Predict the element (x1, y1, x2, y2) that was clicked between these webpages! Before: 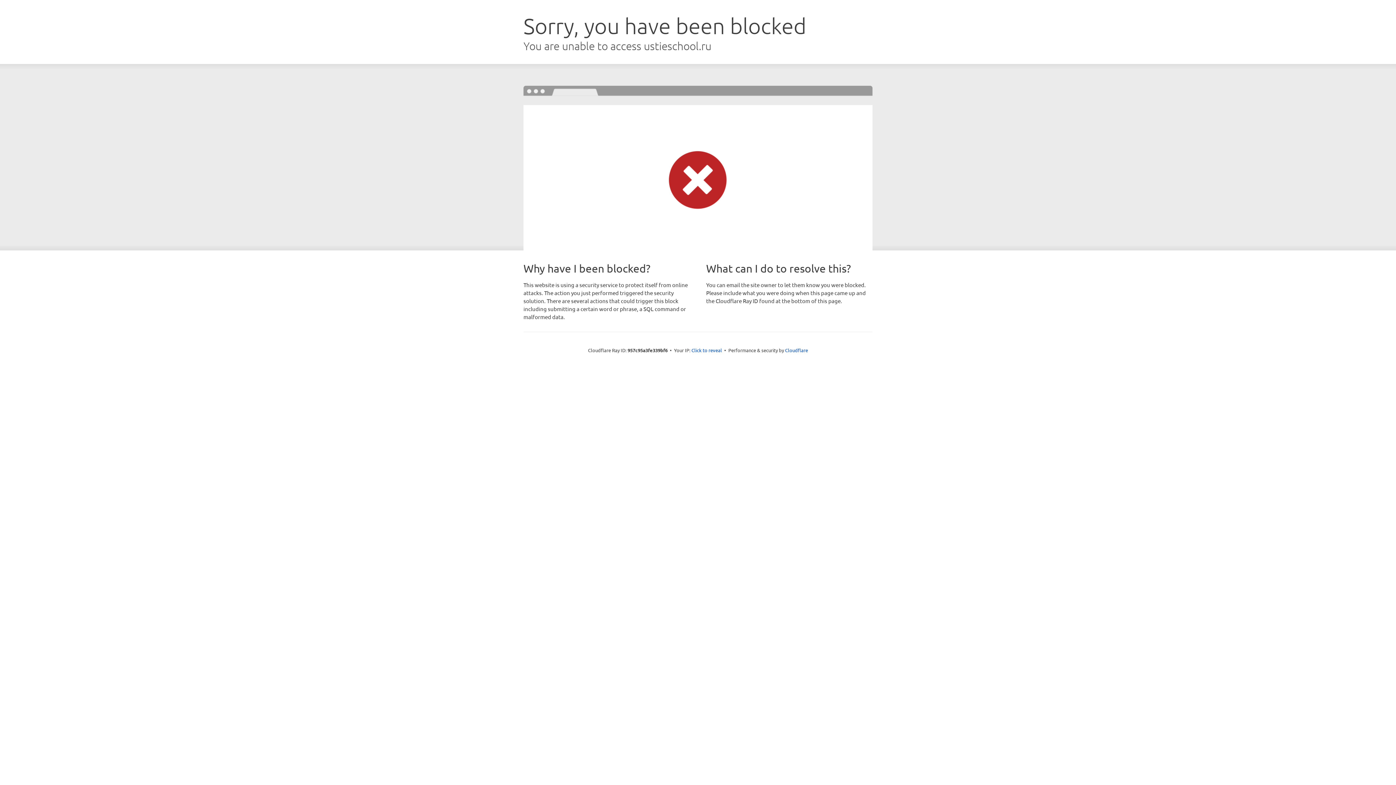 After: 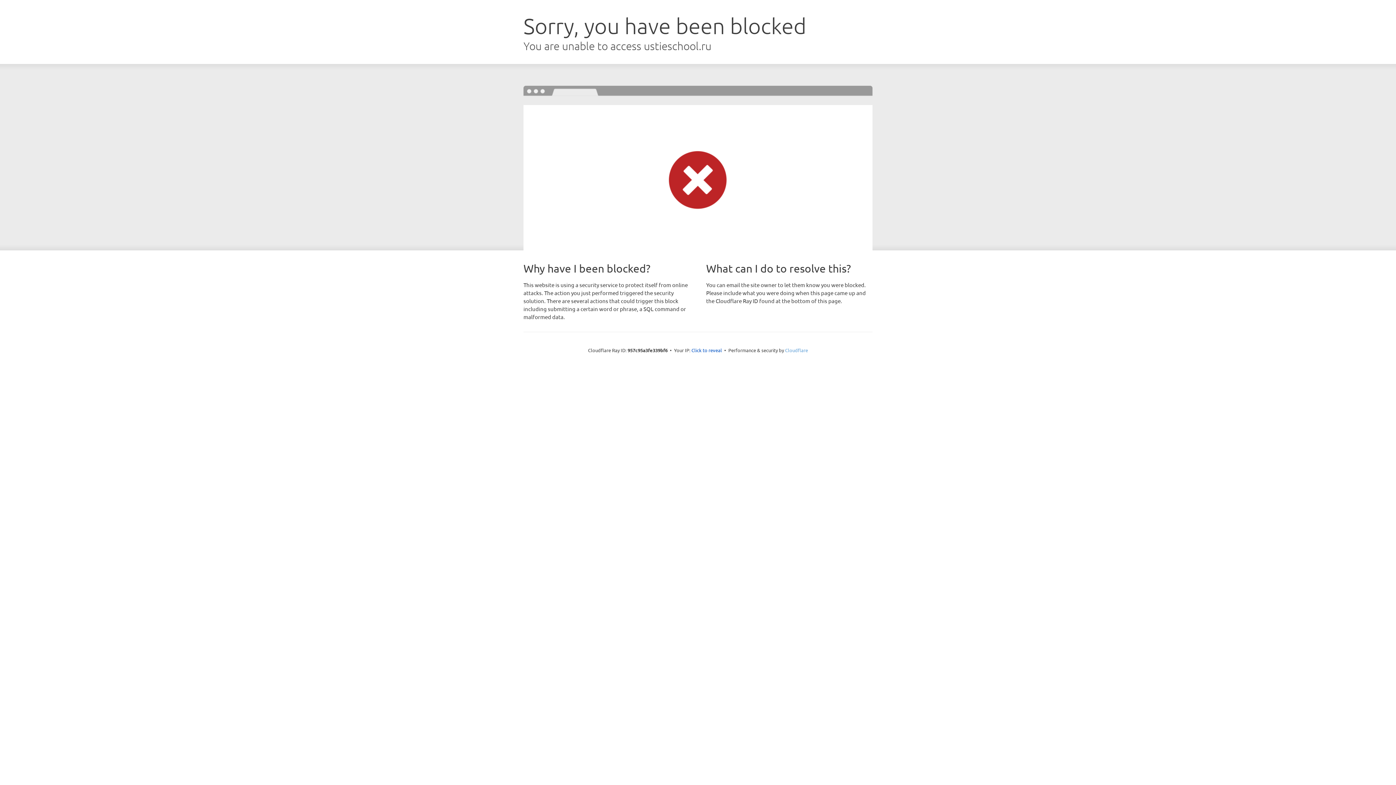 Action: label: Cloudflare bbox: (785, 347, 808, 353)